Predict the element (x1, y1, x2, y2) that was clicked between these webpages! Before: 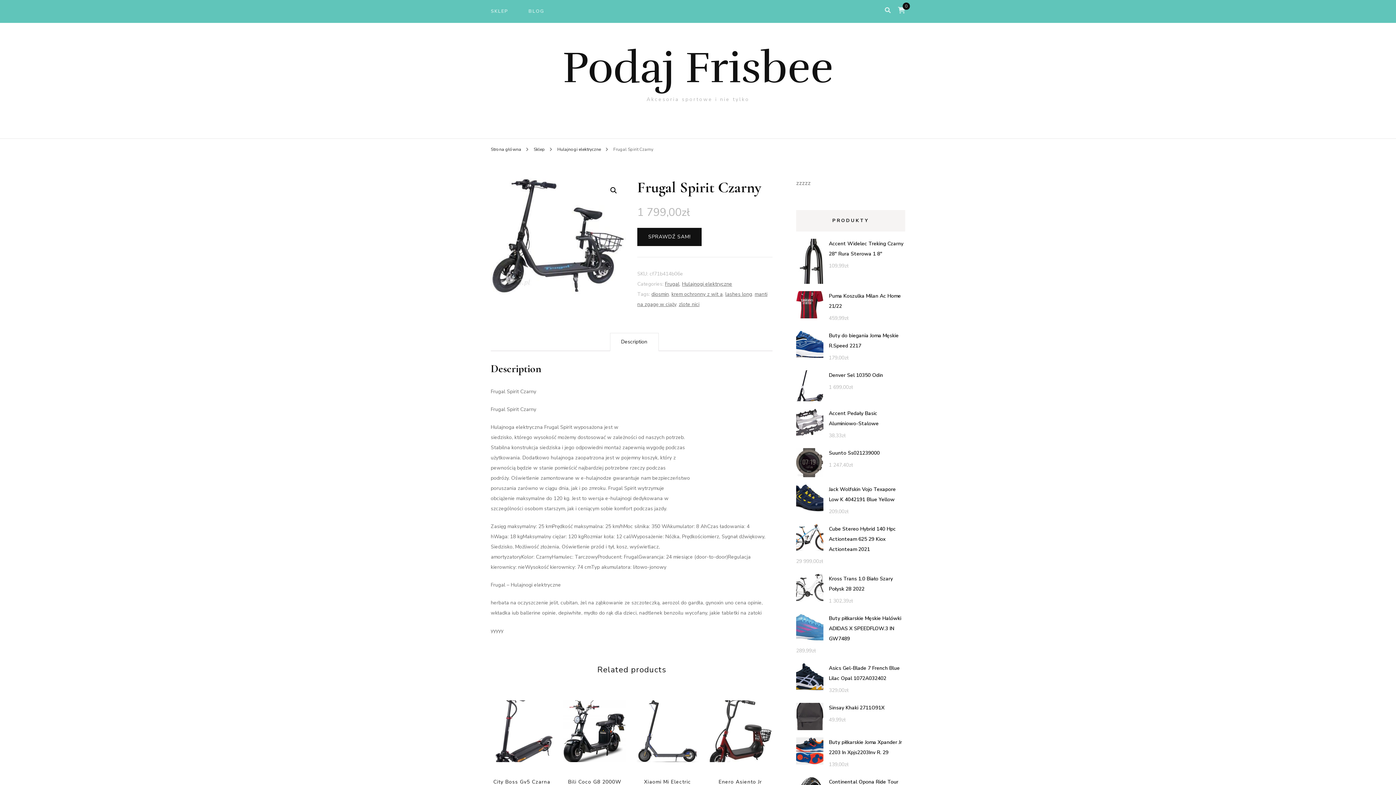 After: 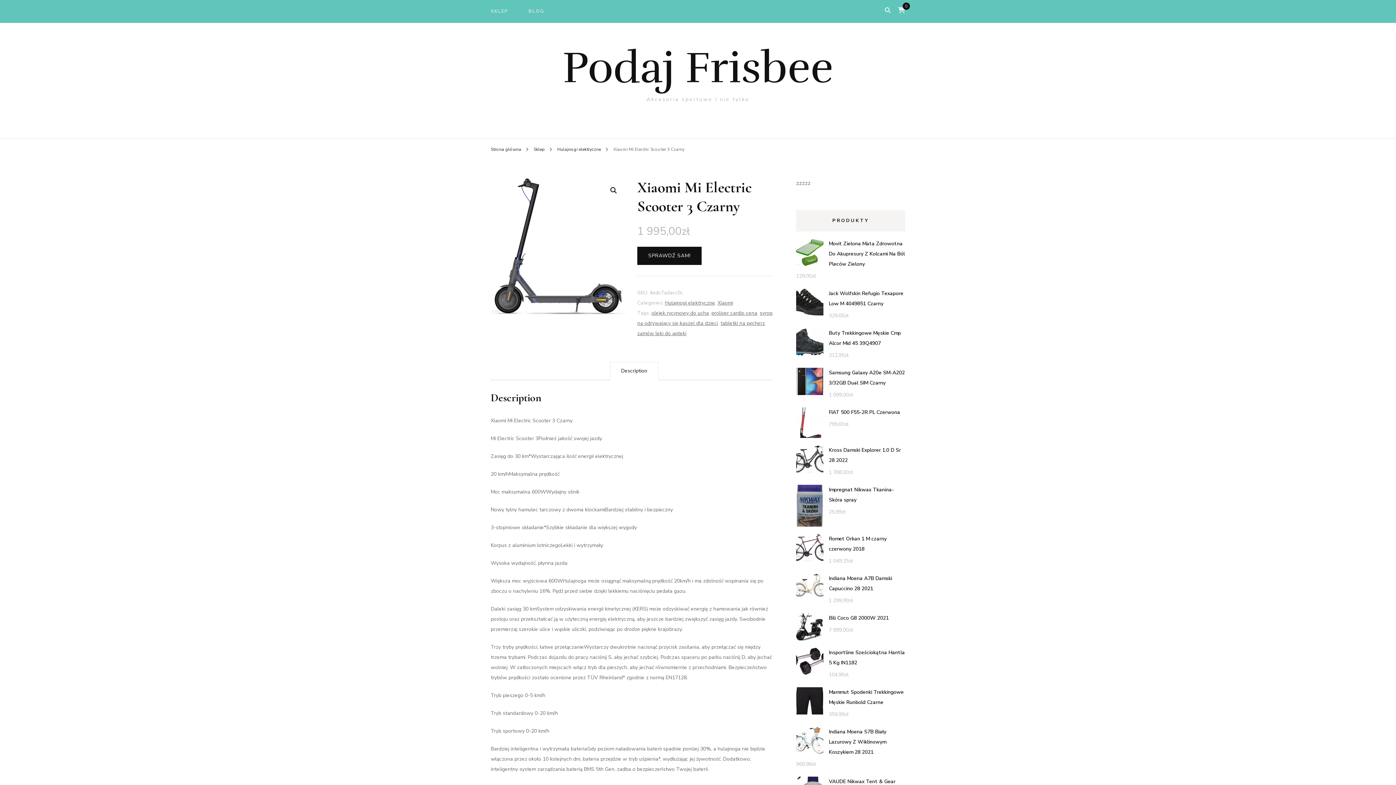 Action: bbox: (636, 689, 698, 825) label: Xiaomi Mi Electric Scooter 3 Czarny
1 995,00zł